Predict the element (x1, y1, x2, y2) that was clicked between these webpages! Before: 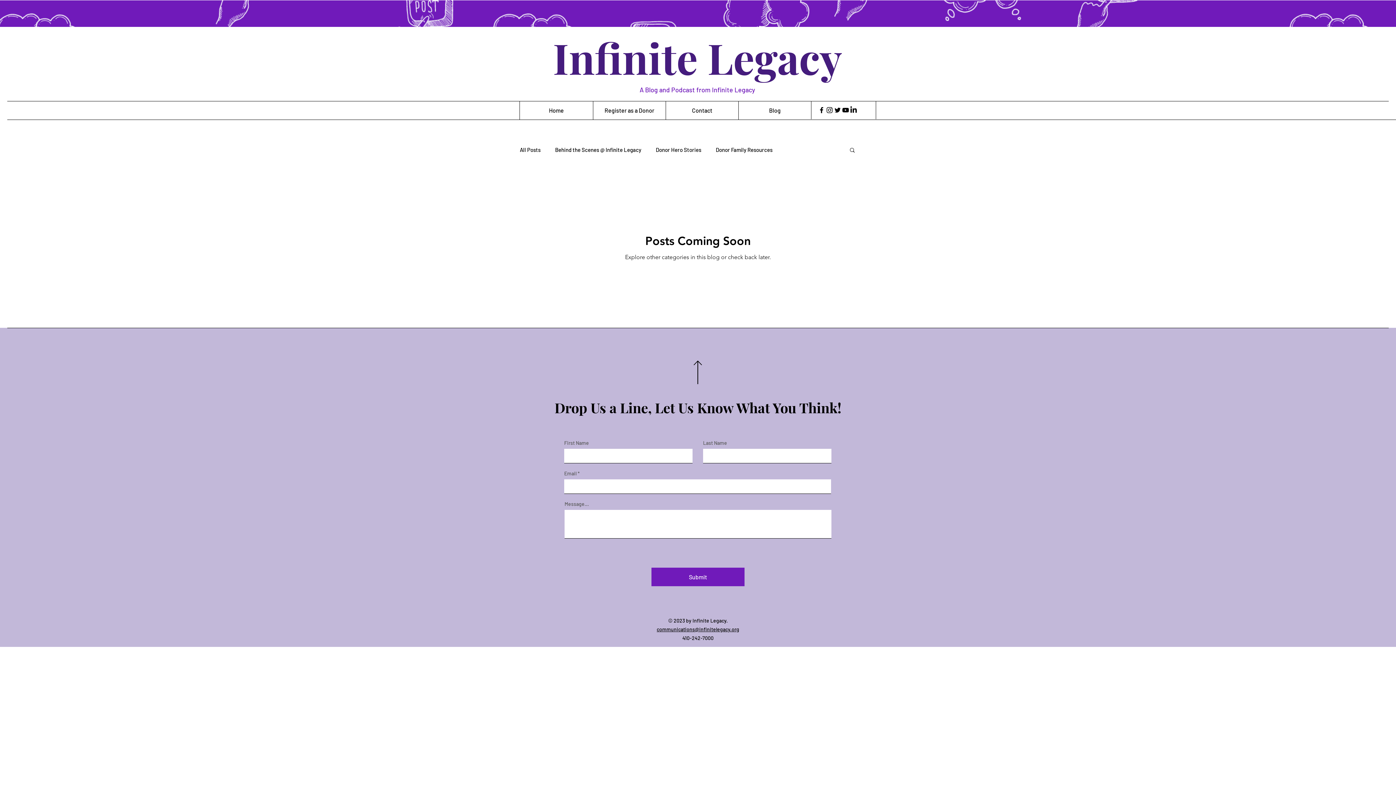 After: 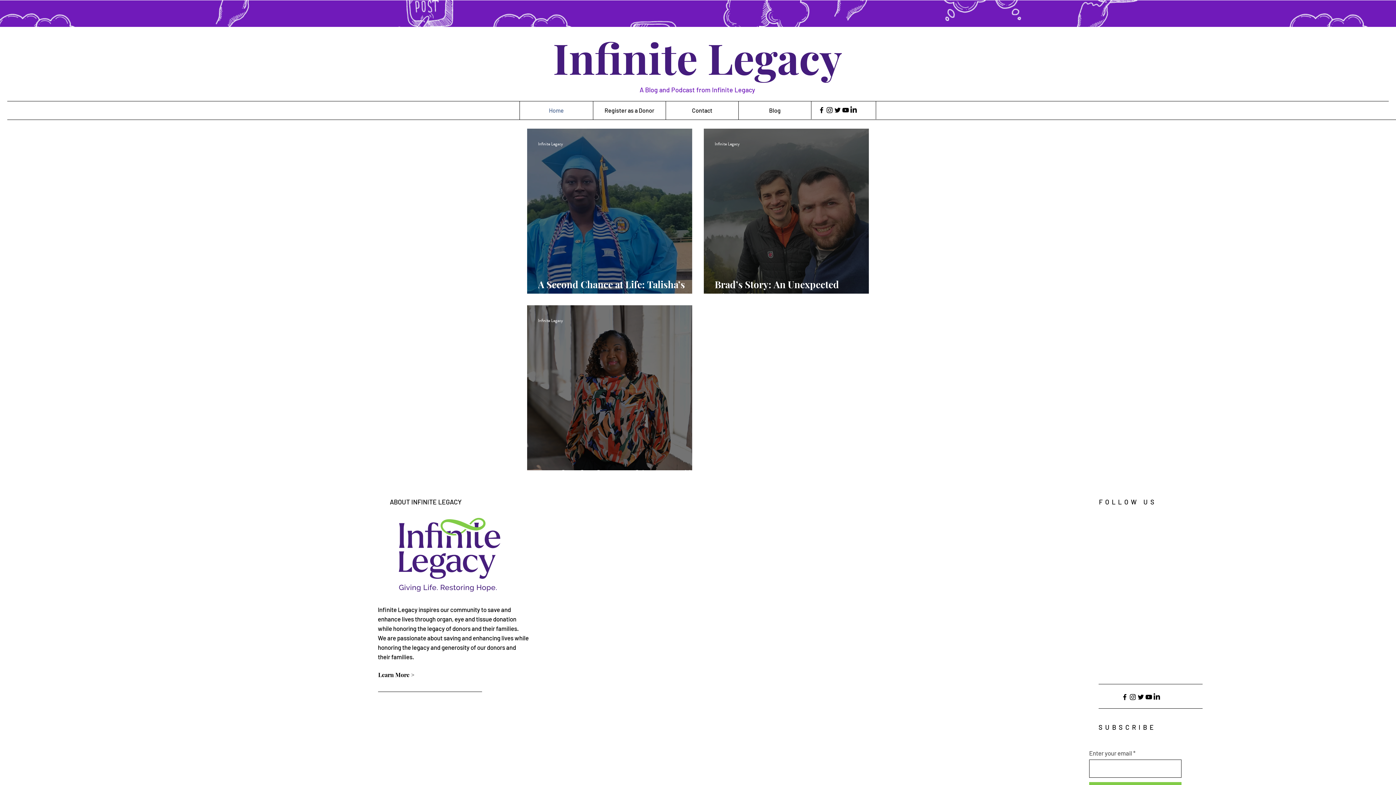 Action: label: Home bbox: (520, 101, 593, 119)